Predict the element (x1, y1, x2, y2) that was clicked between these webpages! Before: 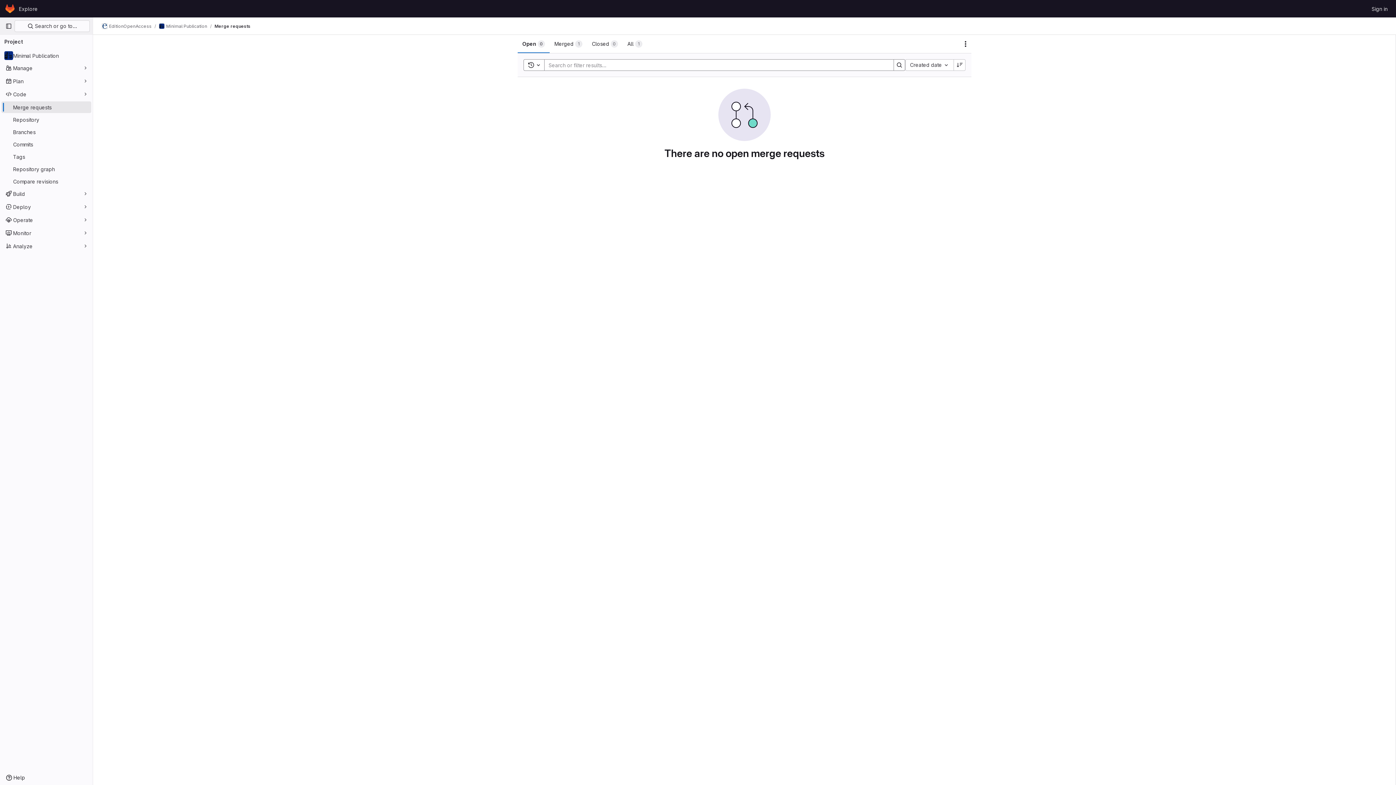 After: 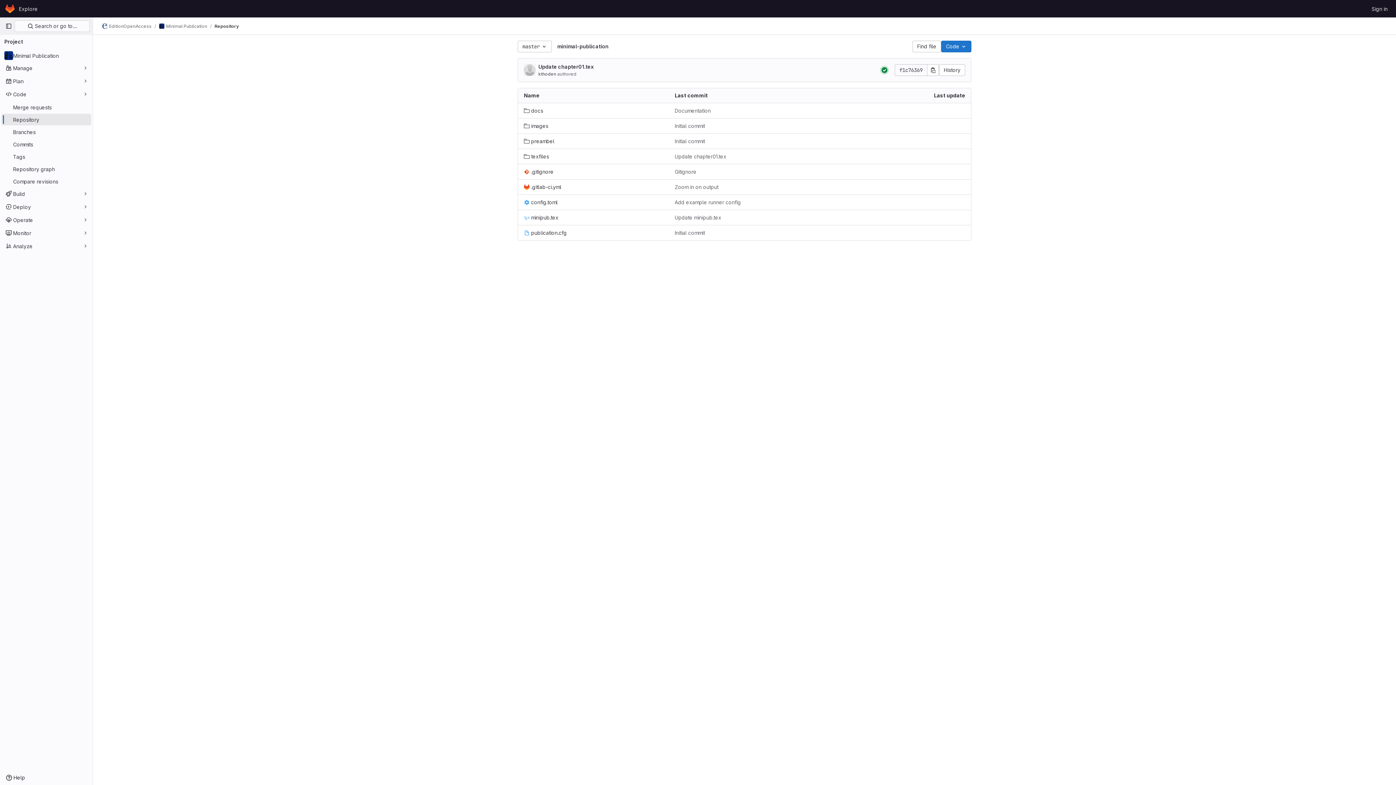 Action: bbox: (1, 113, 91, 125) label: Repository